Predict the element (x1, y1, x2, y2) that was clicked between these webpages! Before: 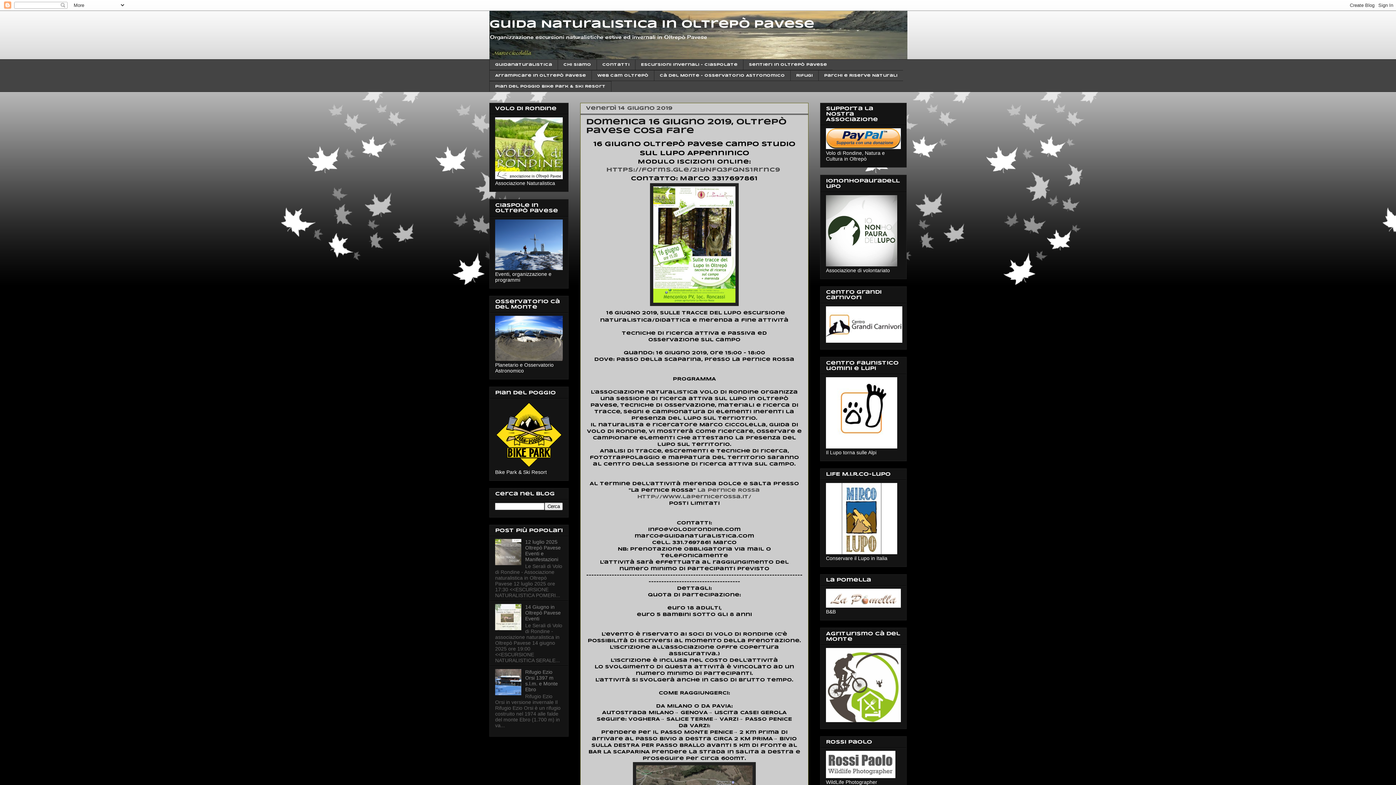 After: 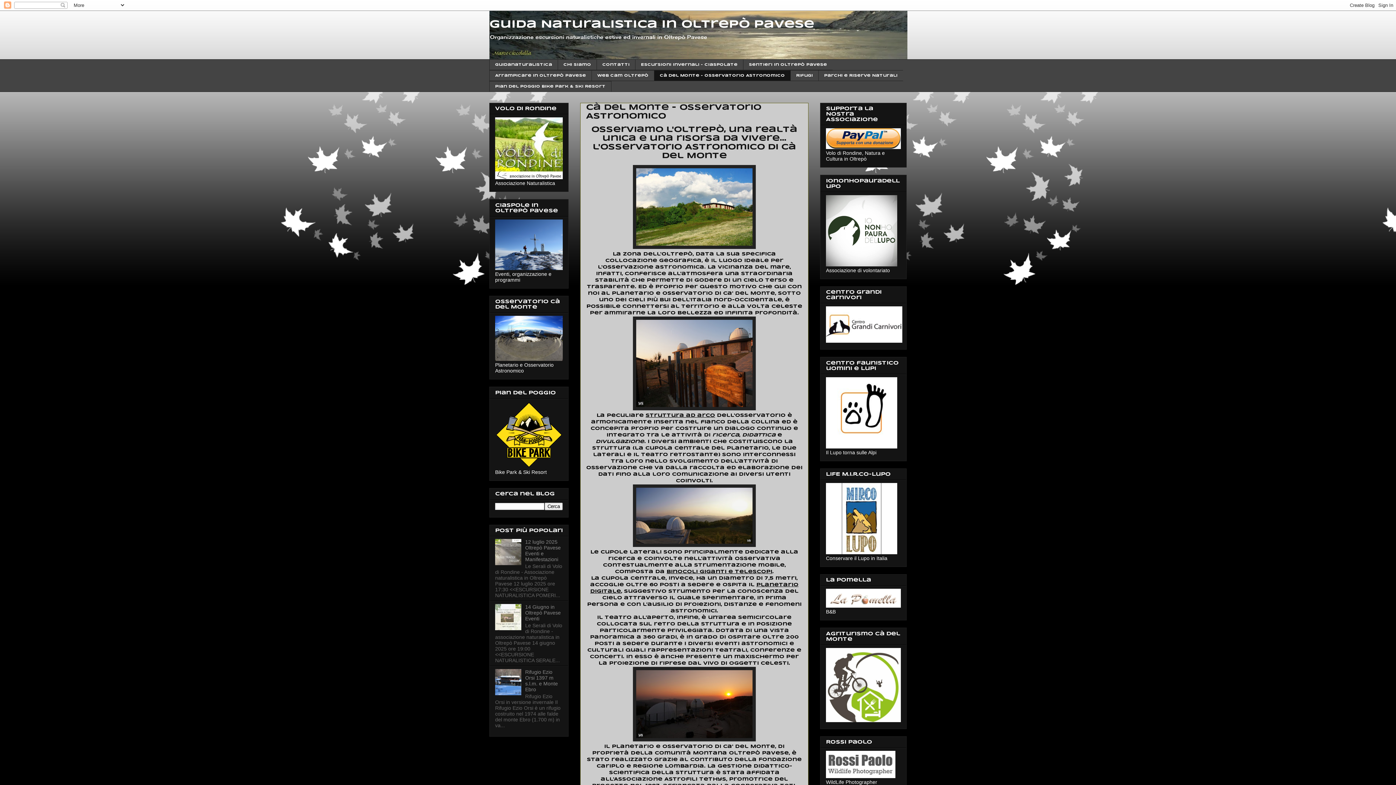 Action: label: Cà del Monte - Osservatorio Astronomico bbox: (654, 70, 790, 81)